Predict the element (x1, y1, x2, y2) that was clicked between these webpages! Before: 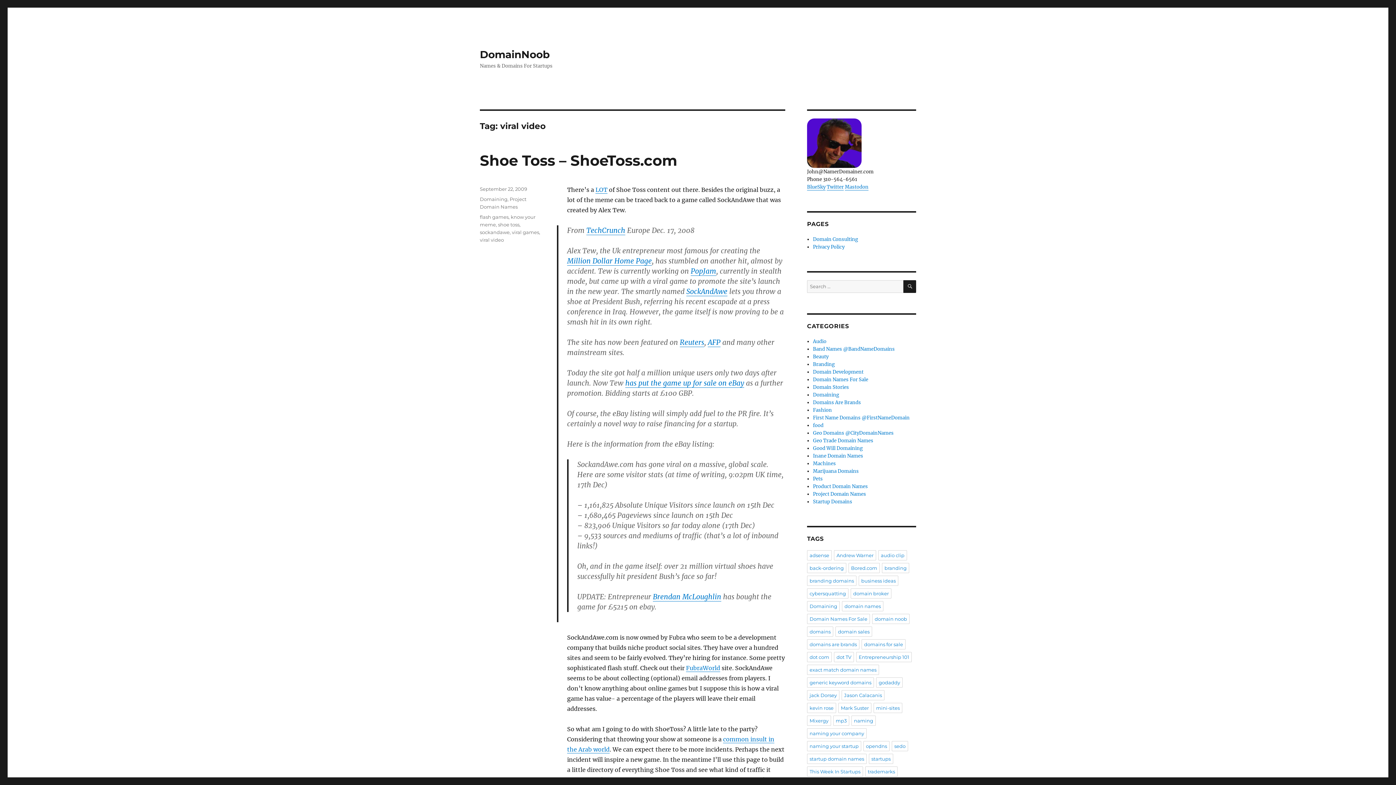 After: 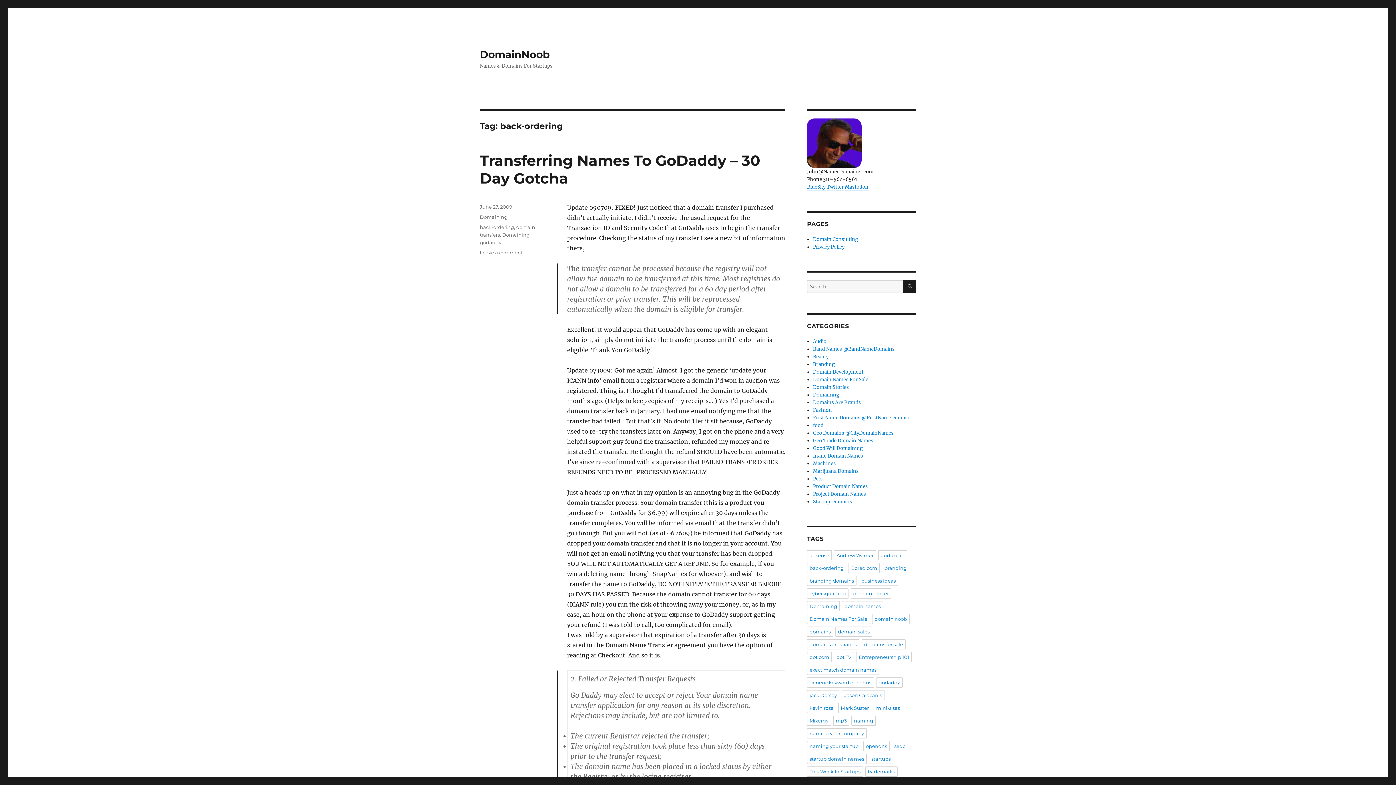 Action: bbox: (807, 563, 846, 573) label: back-ordering